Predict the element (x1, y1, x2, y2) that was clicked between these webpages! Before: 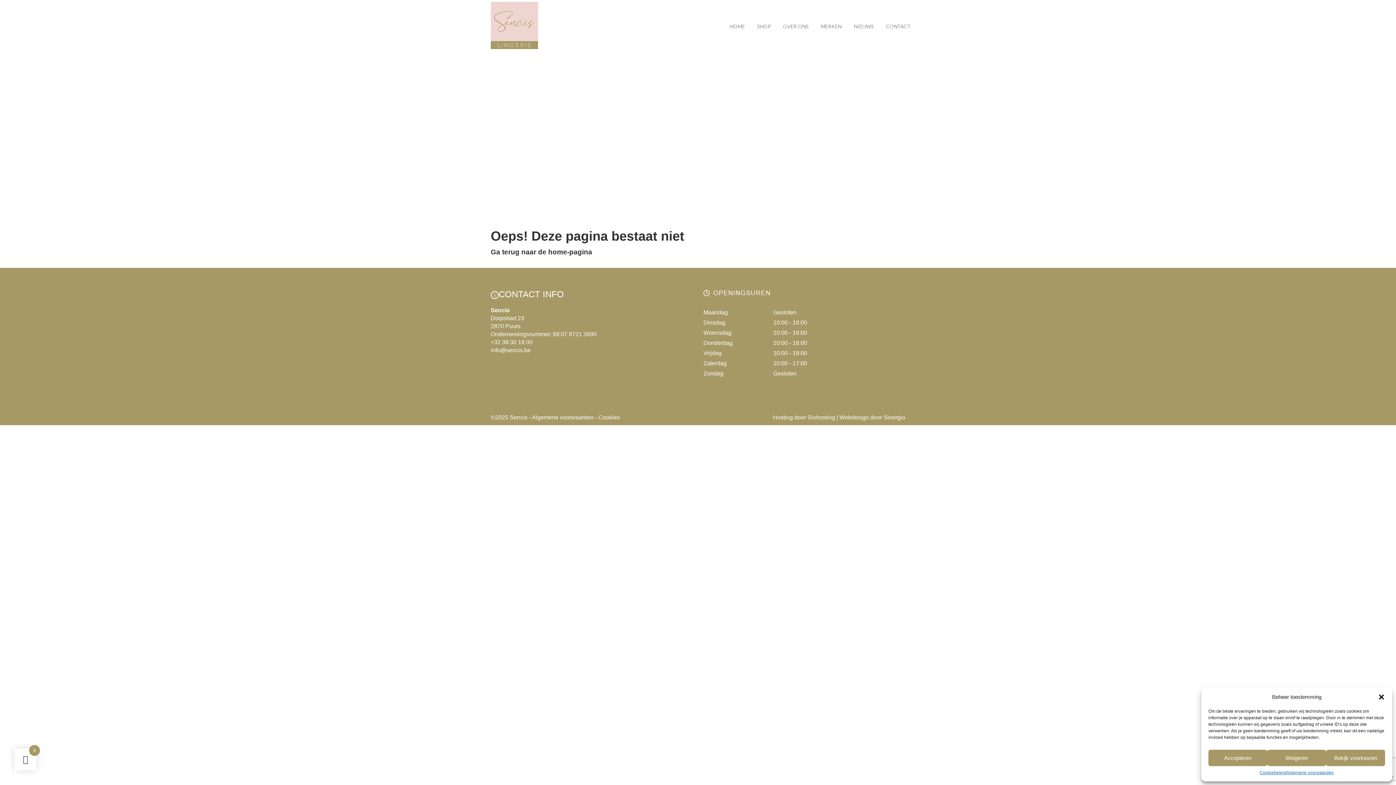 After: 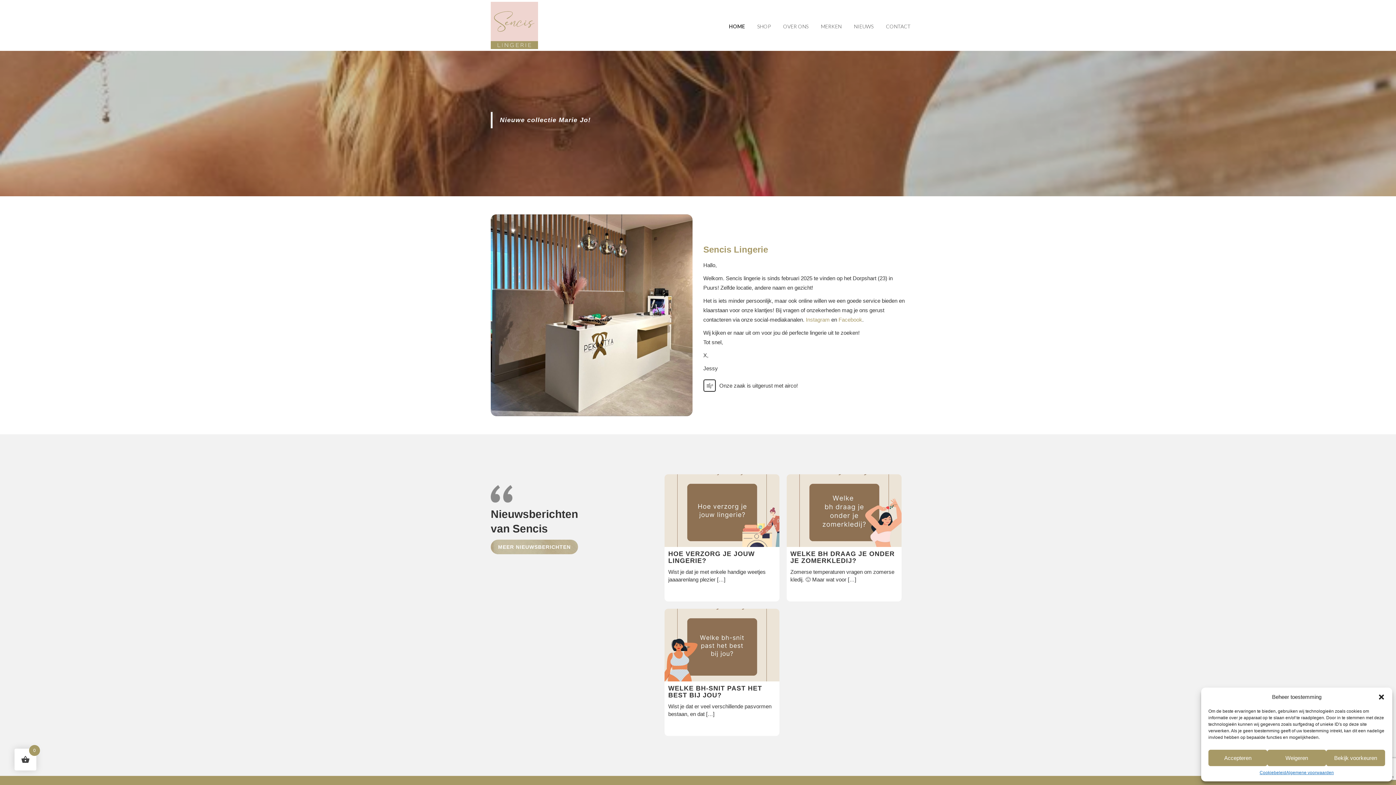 Action: label: HOME bbox: (729, 23, 745, 31)